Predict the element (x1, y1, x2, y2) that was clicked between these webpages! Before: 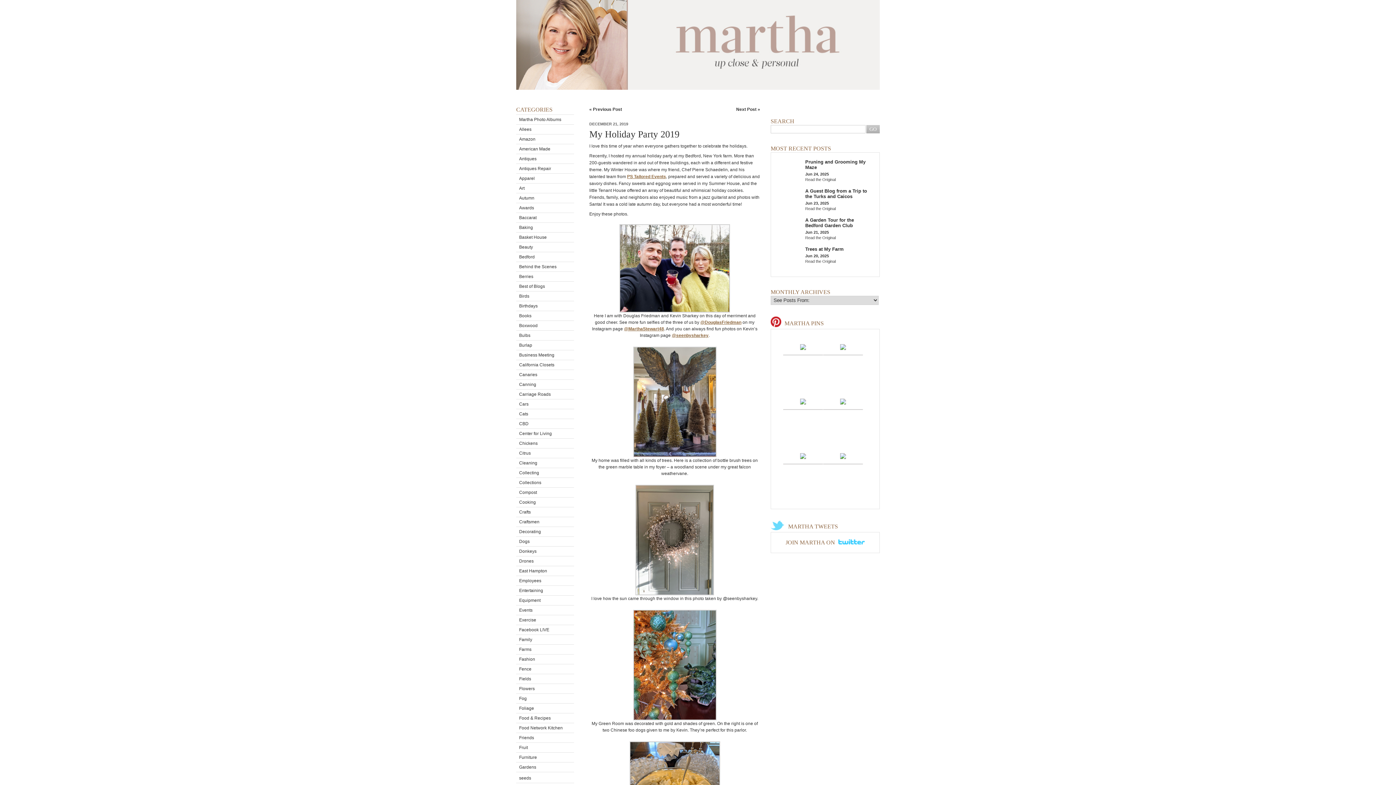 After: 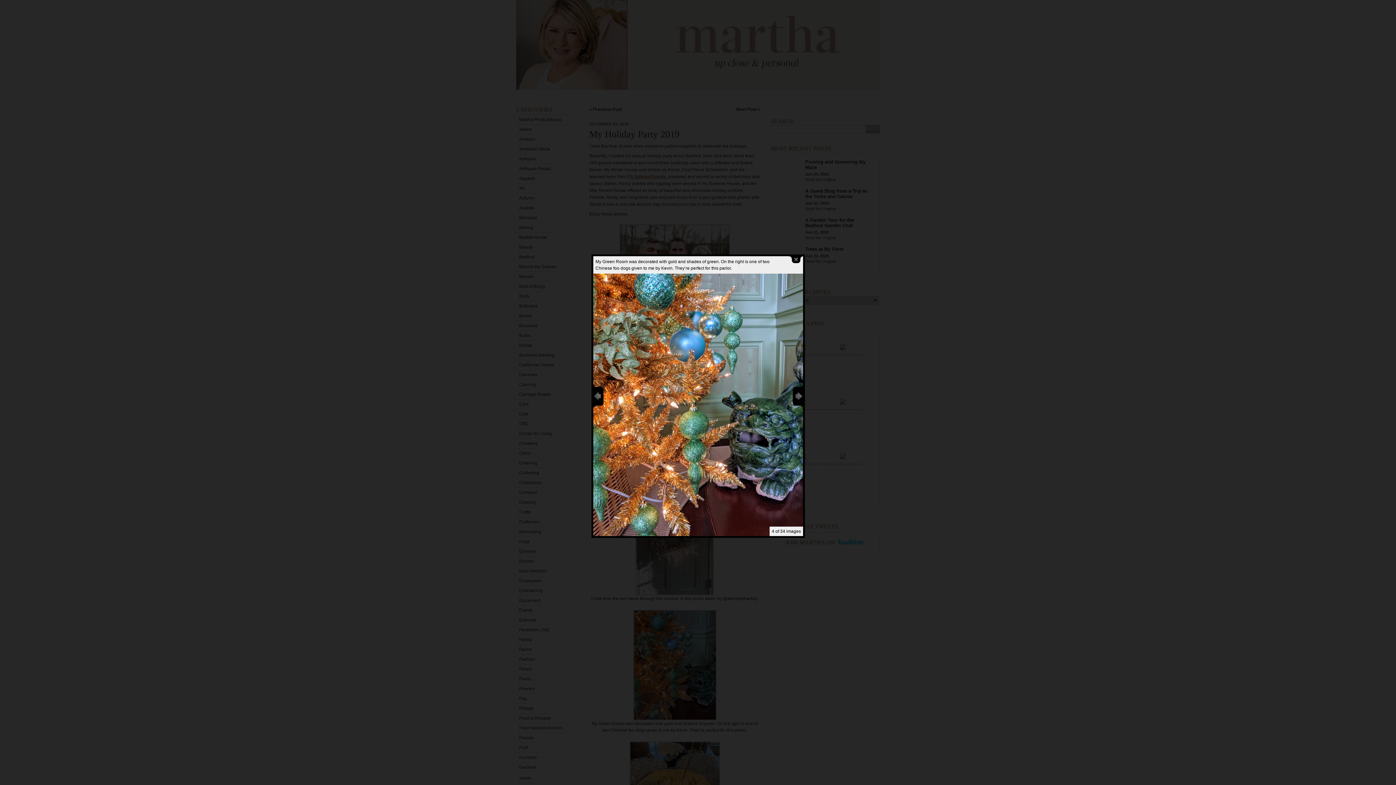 Action: bbox: (633, 716, 716, 721)